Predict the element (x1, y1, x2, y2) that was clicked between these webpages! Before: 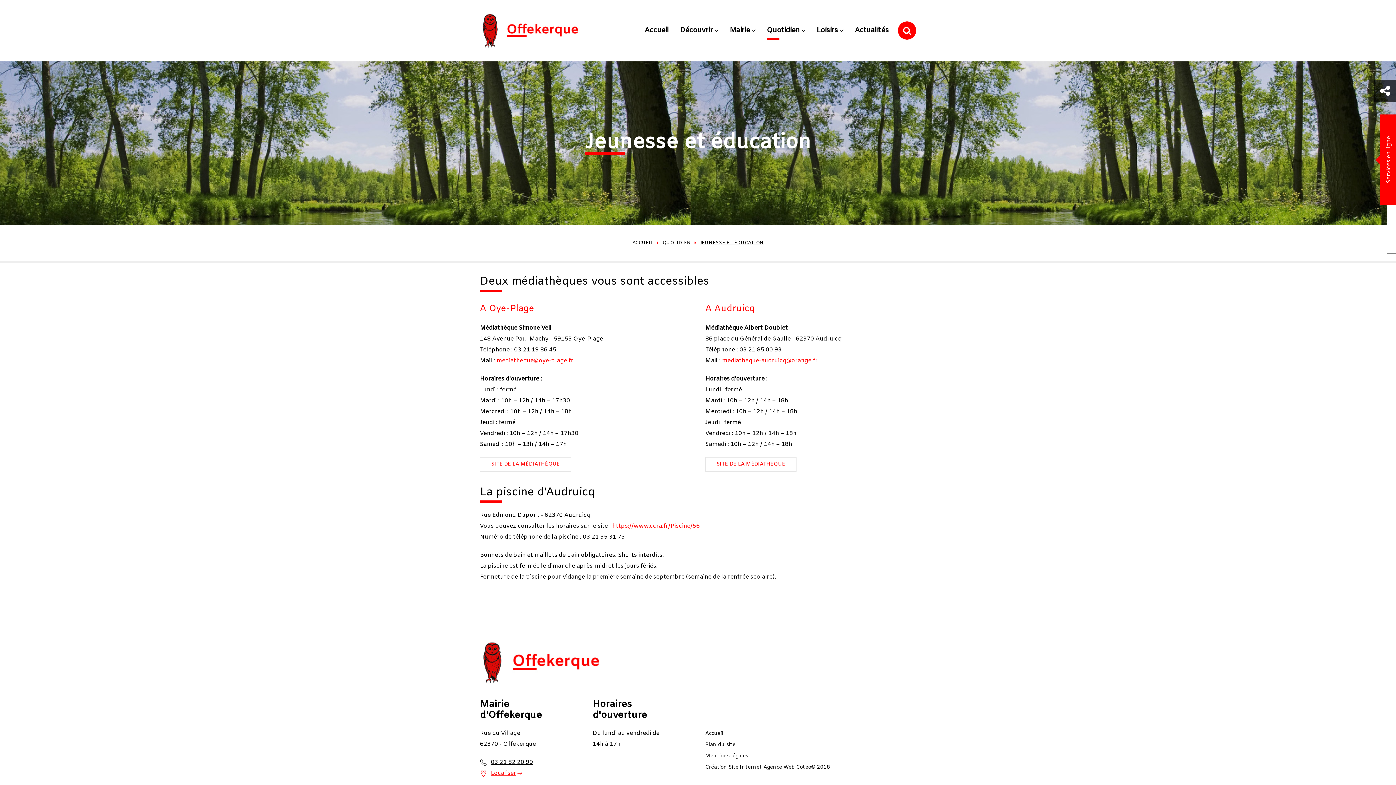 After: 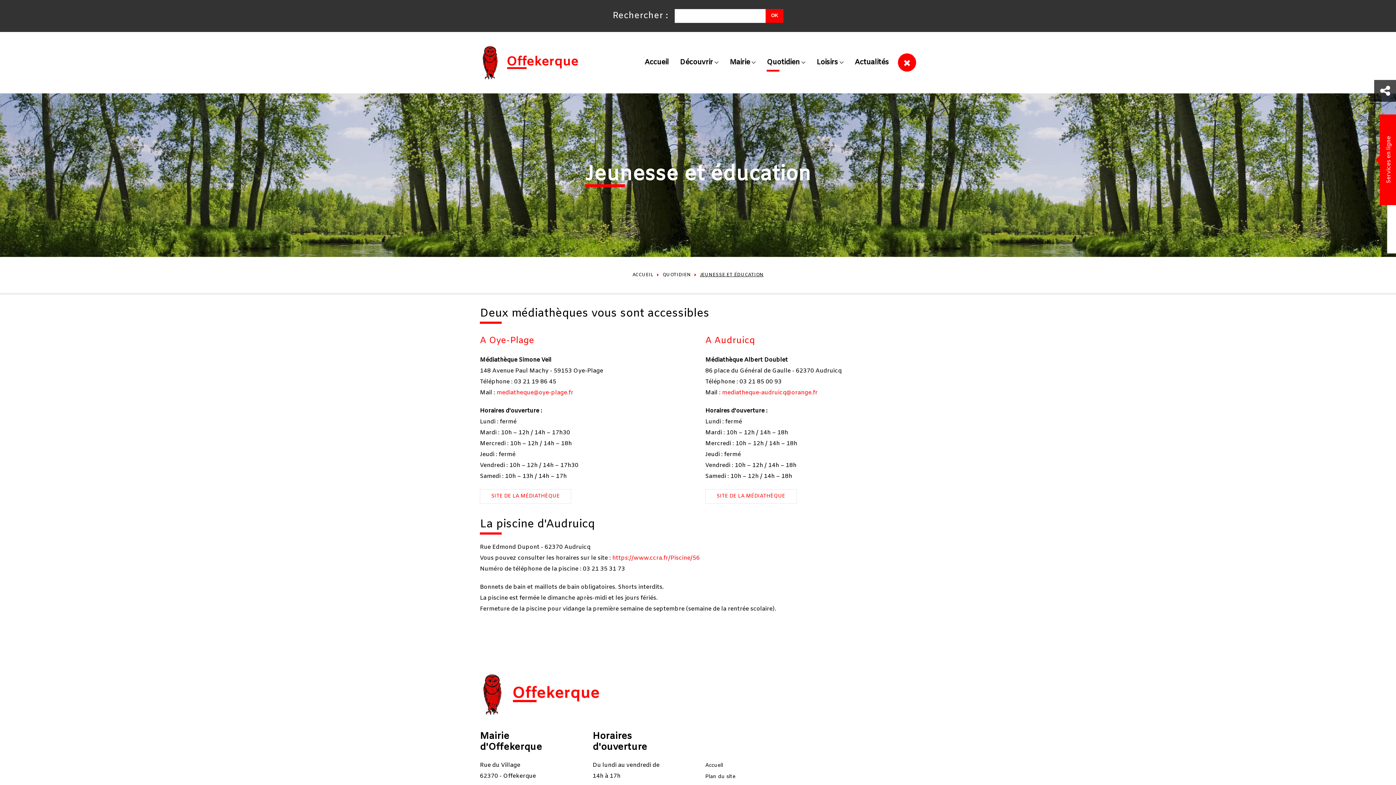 Action: bbox: (898, 21, 916, 39)